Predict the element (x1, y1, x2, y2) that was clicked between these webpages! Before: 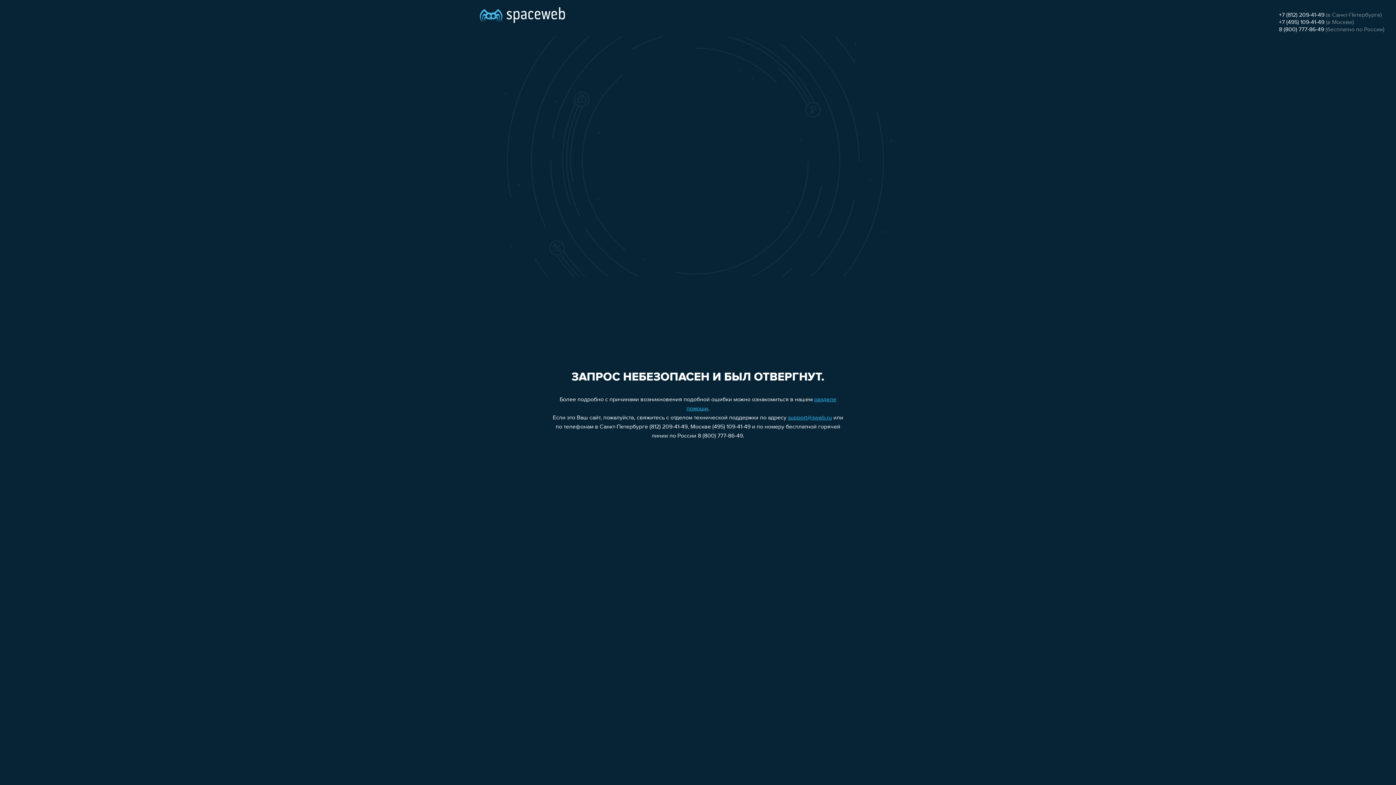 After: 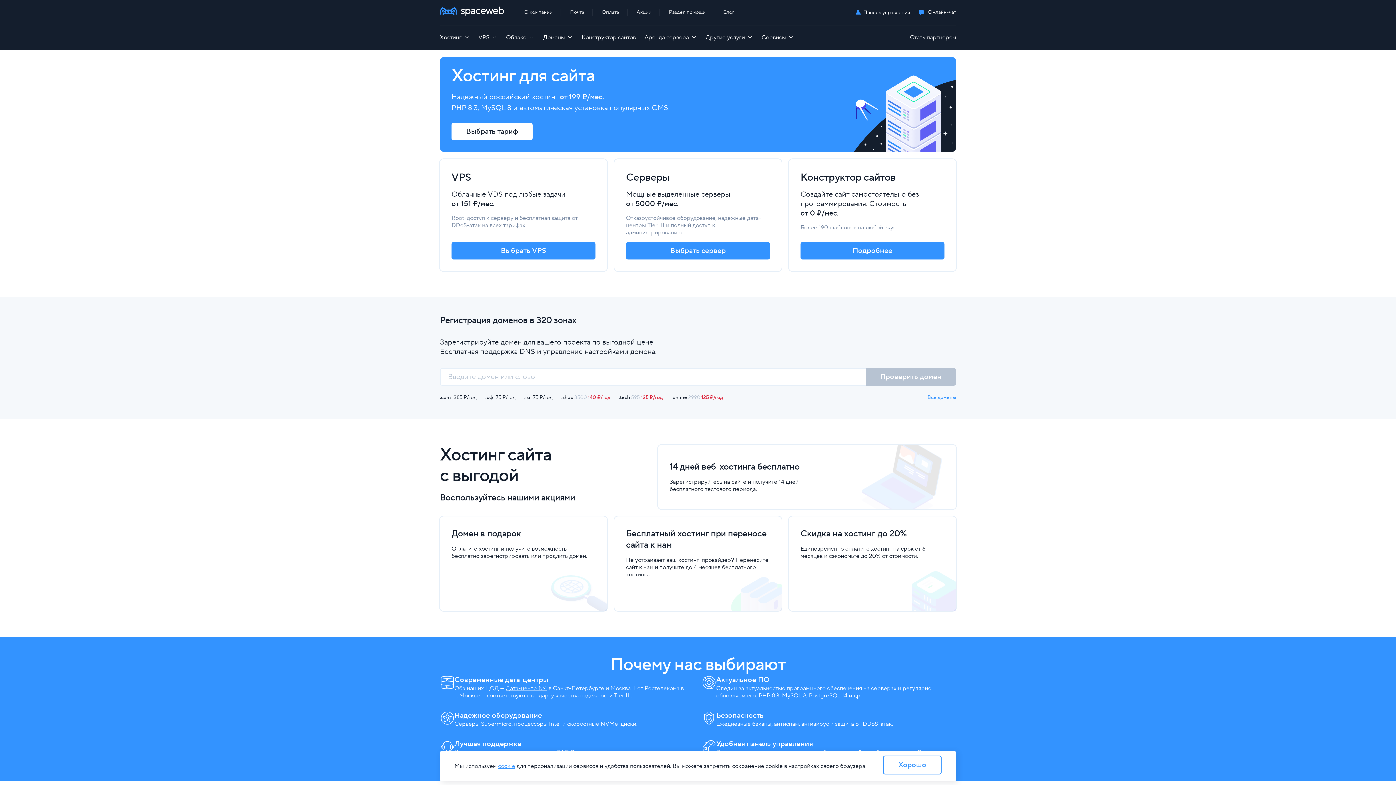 Action: bbox: (480, 0, 565, 25)